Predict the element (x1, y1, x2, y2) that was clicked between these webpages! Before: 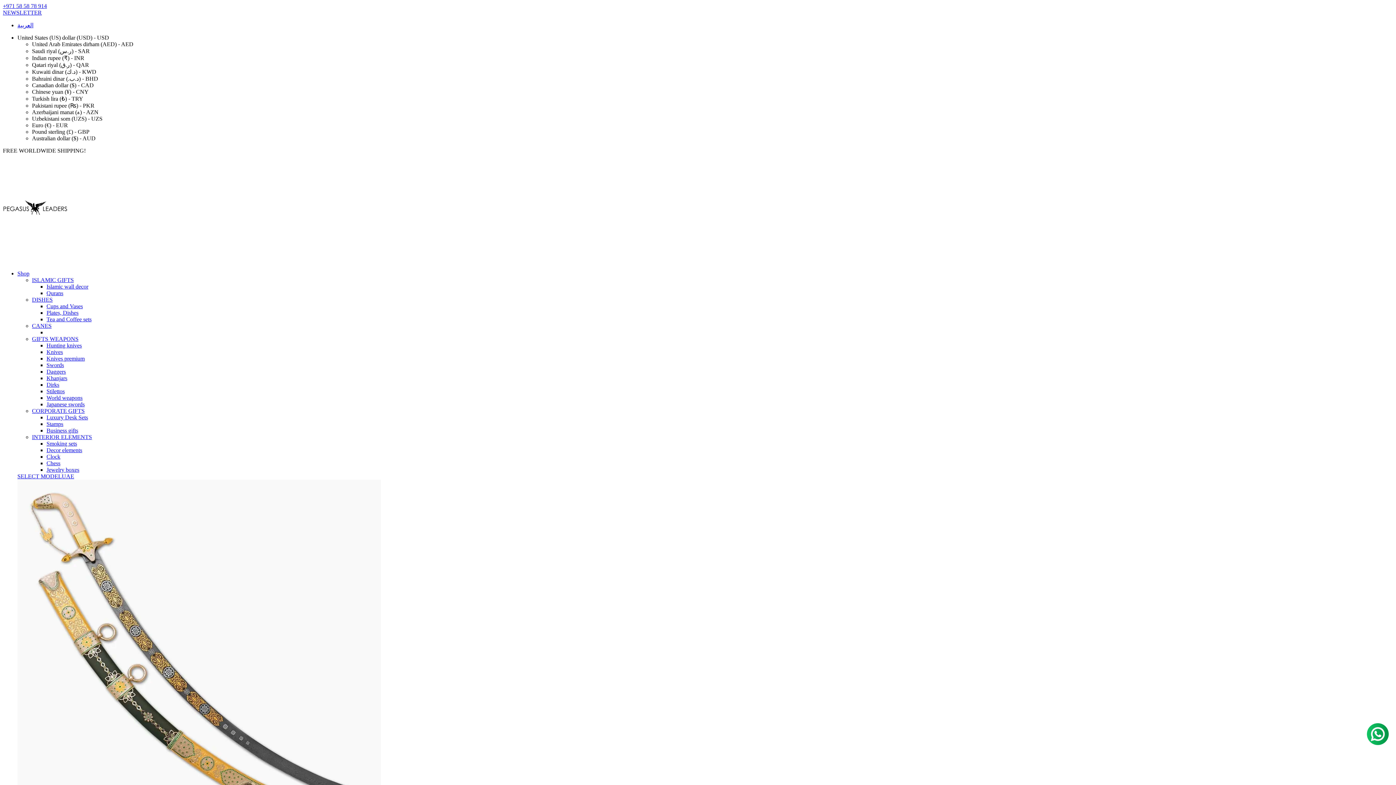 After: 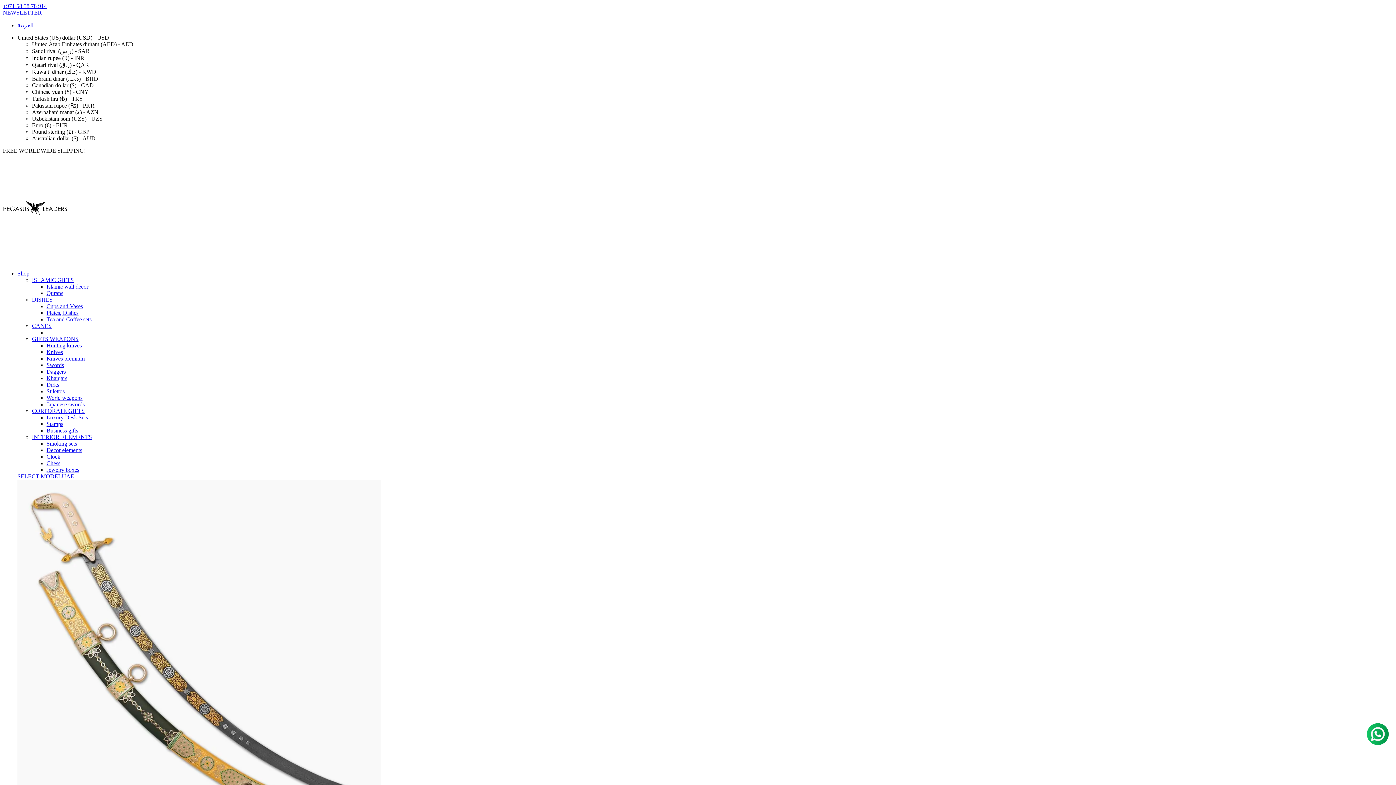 Action: label: Pound sterling (£) - GBP bbox: (32, 128, 89, 134)